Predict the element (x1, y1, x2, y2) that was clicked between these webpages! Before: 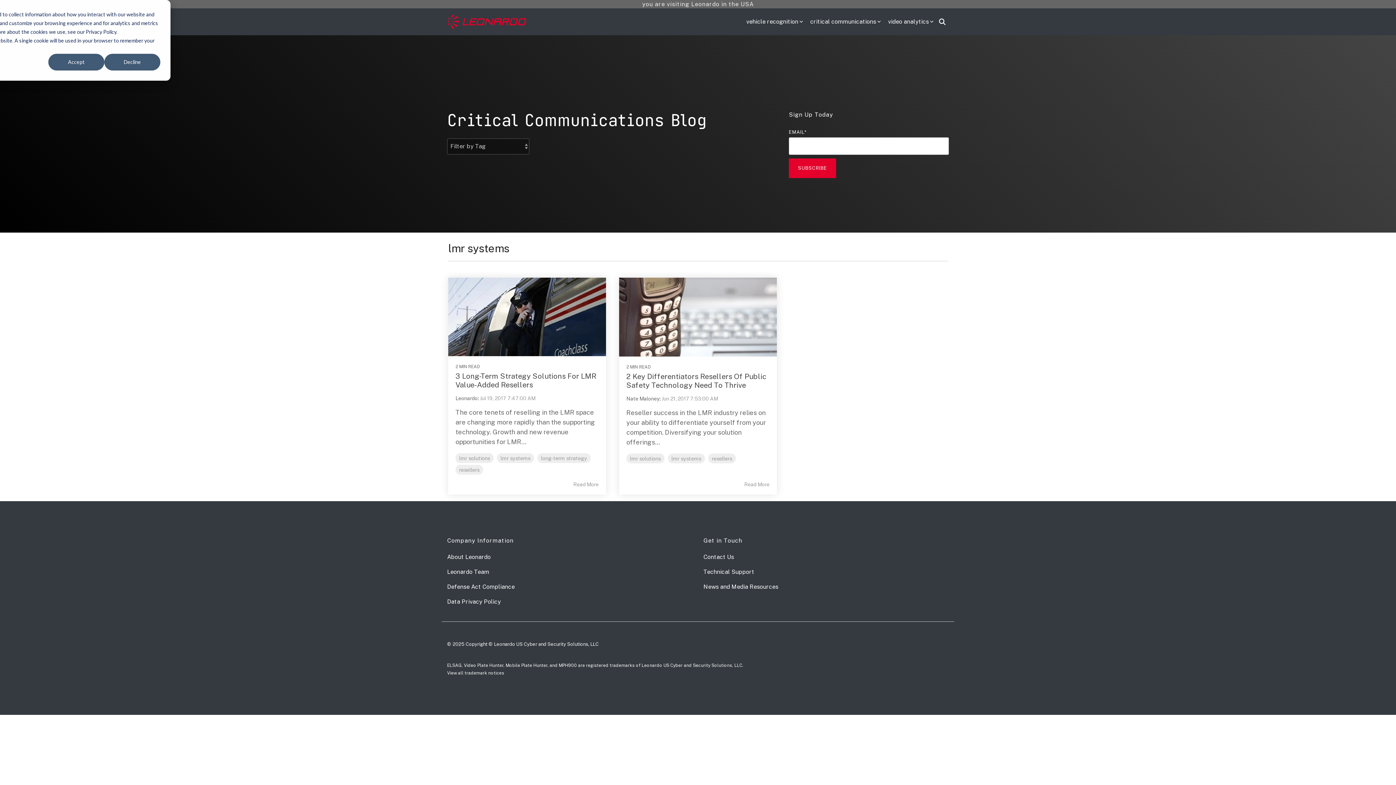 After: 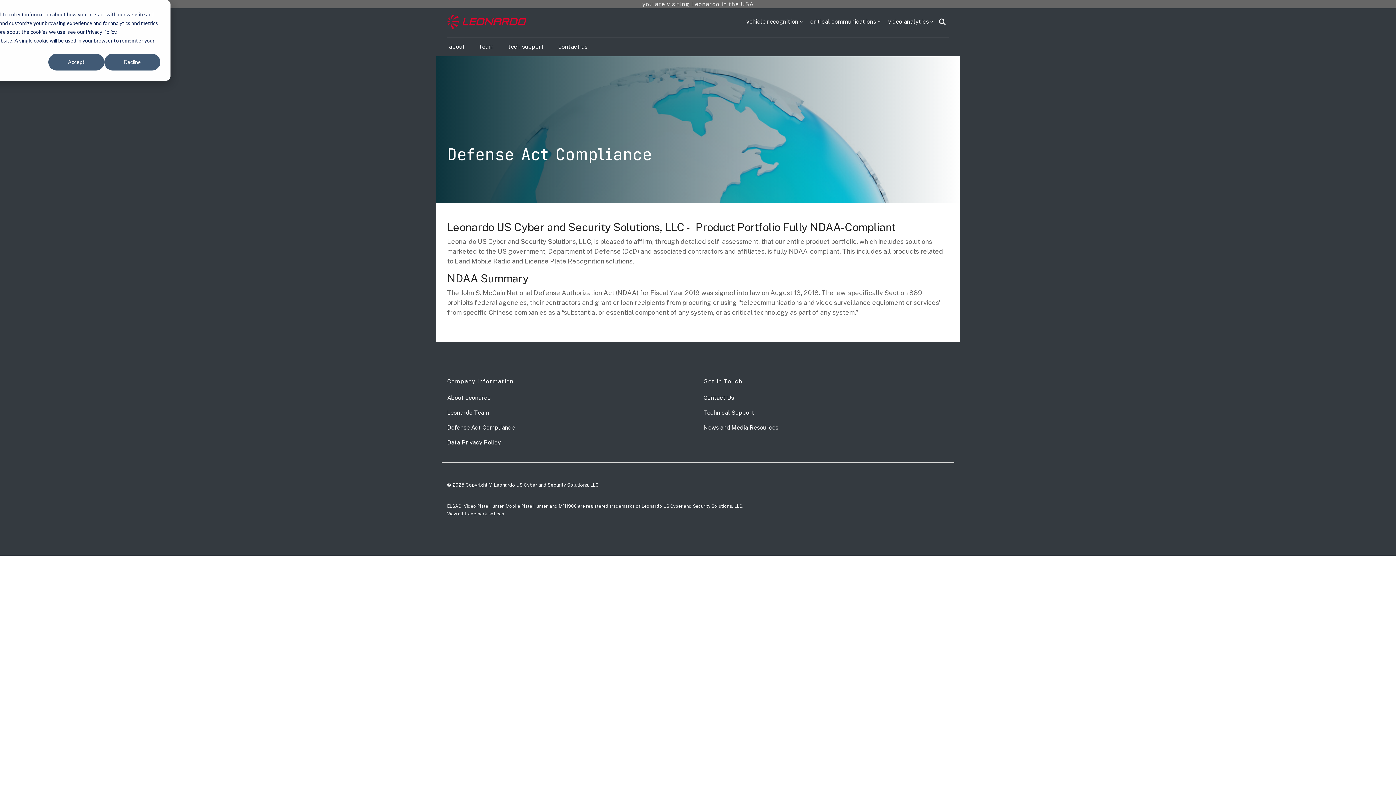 Action: label: Defense Act Compliance bbox: (447, 582, 514, 591)